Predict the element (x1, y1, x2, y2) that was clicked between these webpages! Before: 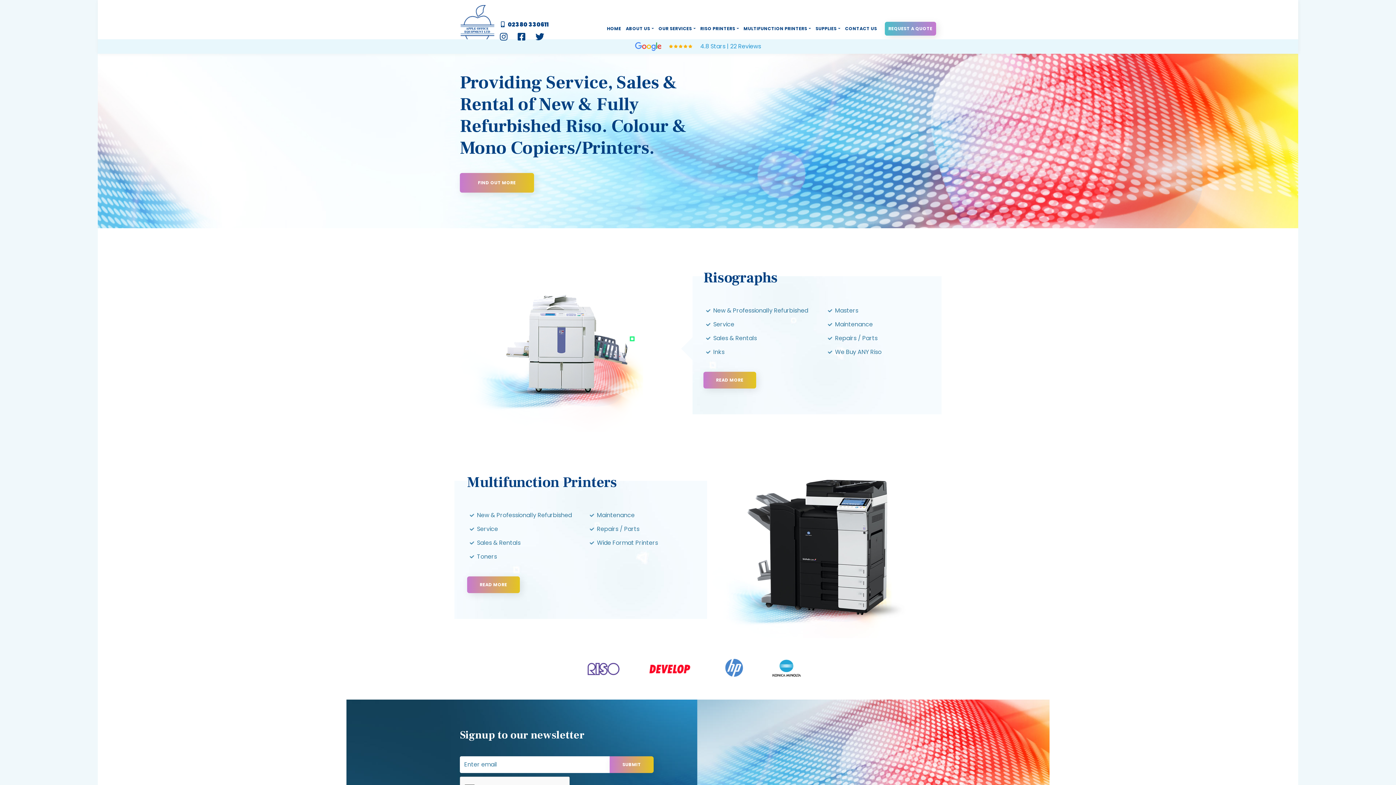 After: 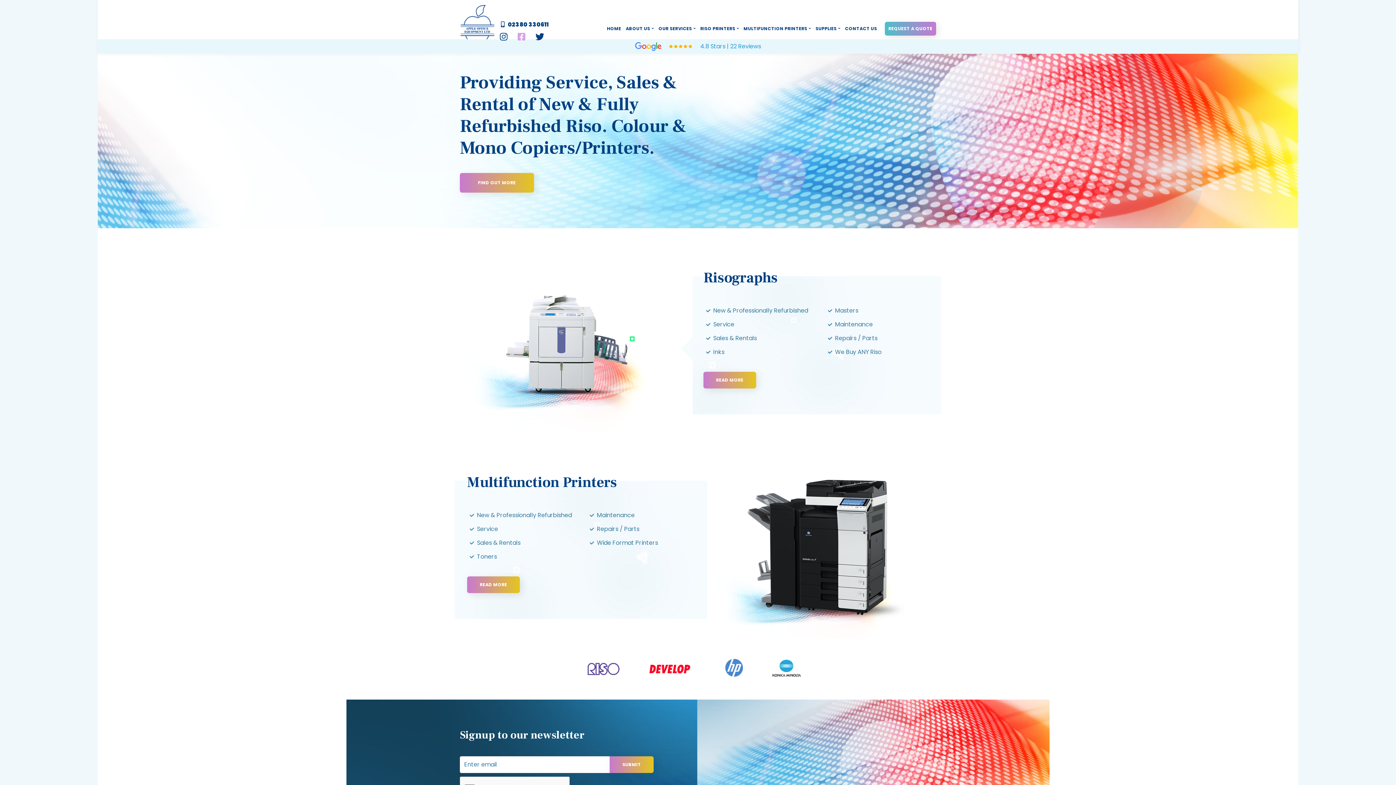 Action: bbox: (517, 33, 525, 42)